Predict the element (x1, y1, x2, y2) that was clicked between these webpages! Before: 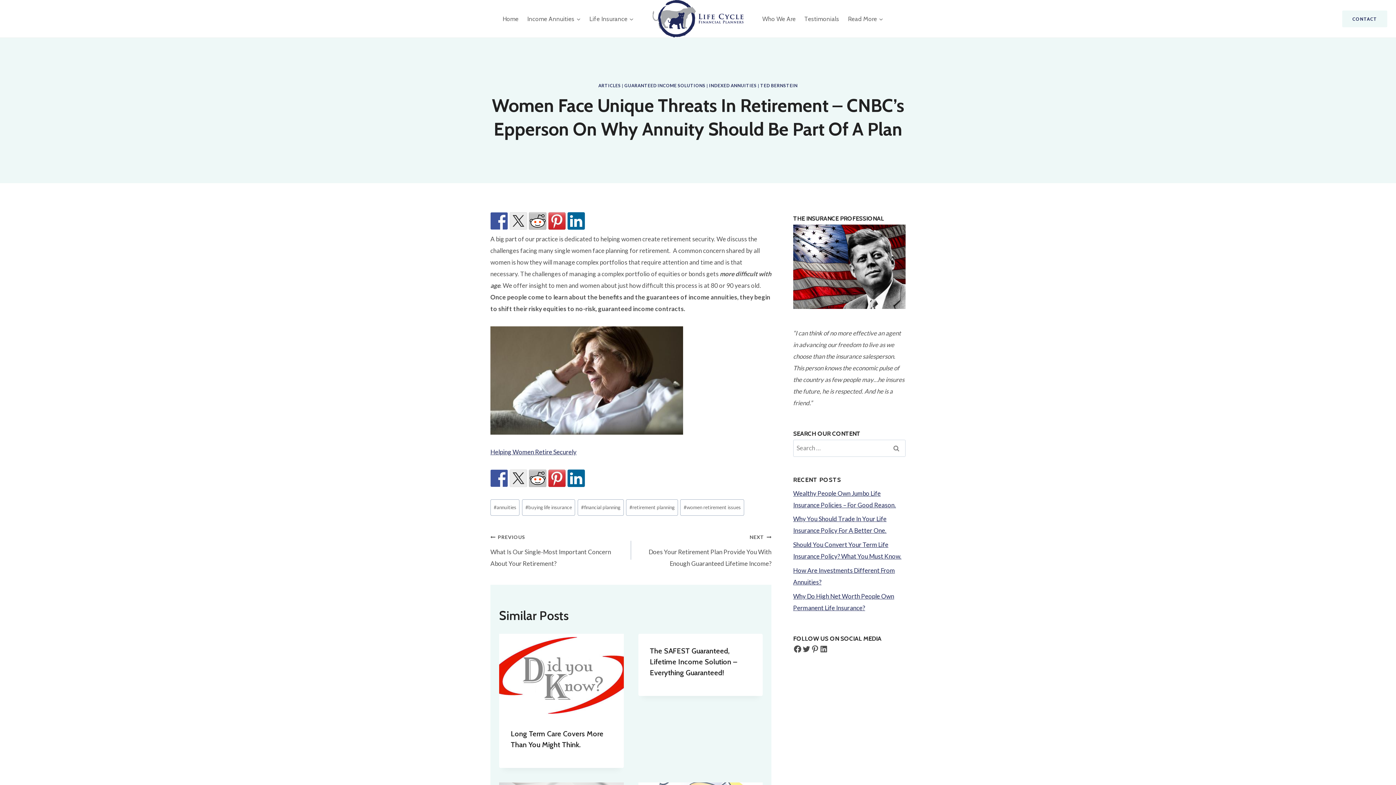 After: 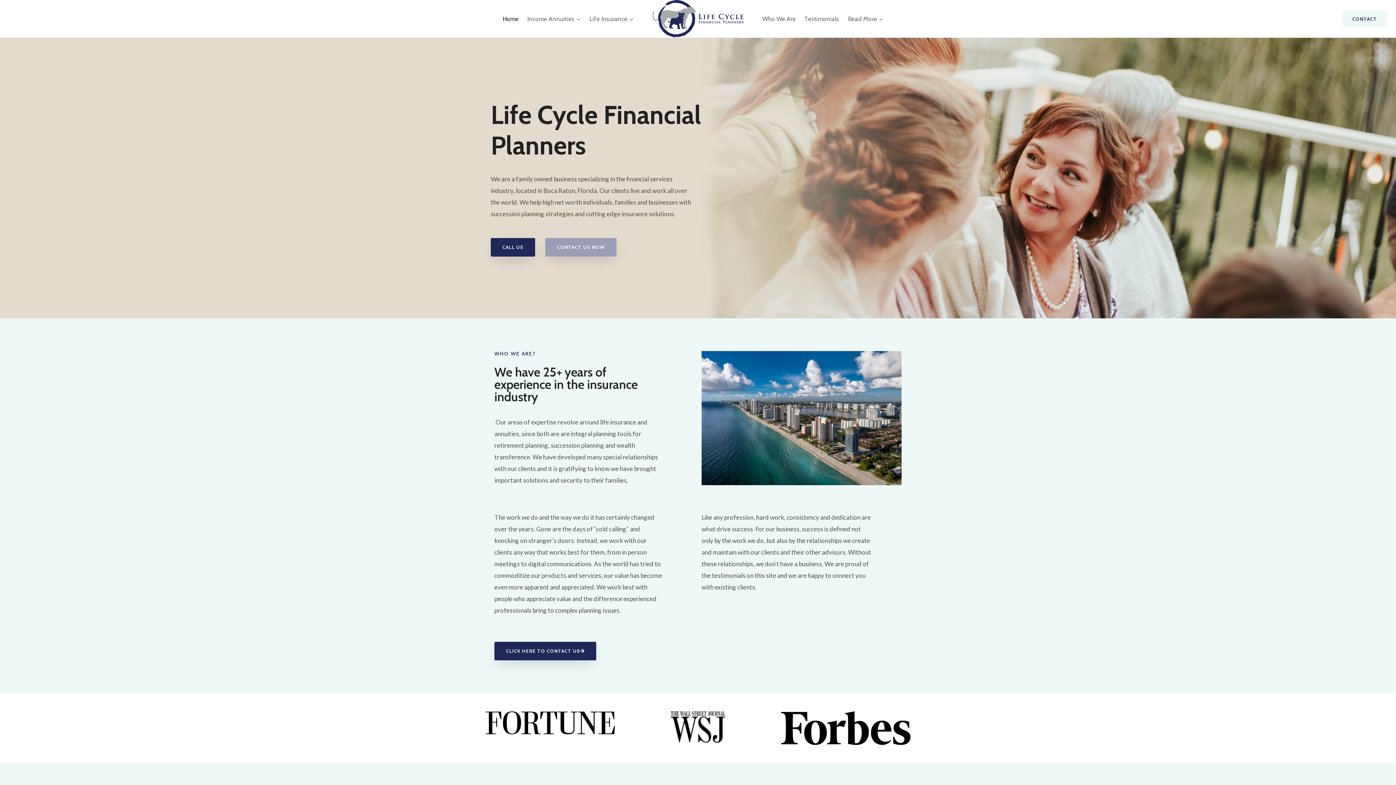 Action: bbox: (498, 9, 523, 28) label: Home